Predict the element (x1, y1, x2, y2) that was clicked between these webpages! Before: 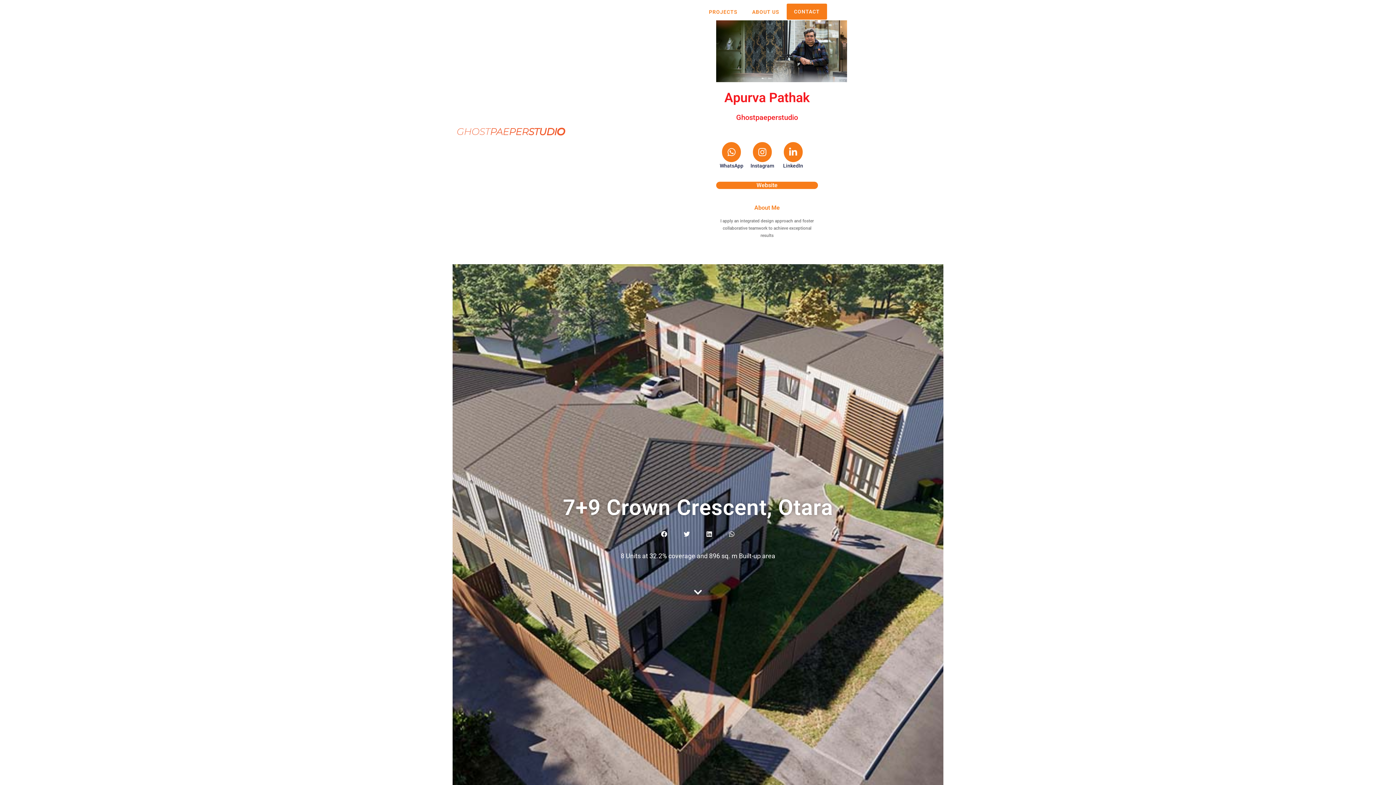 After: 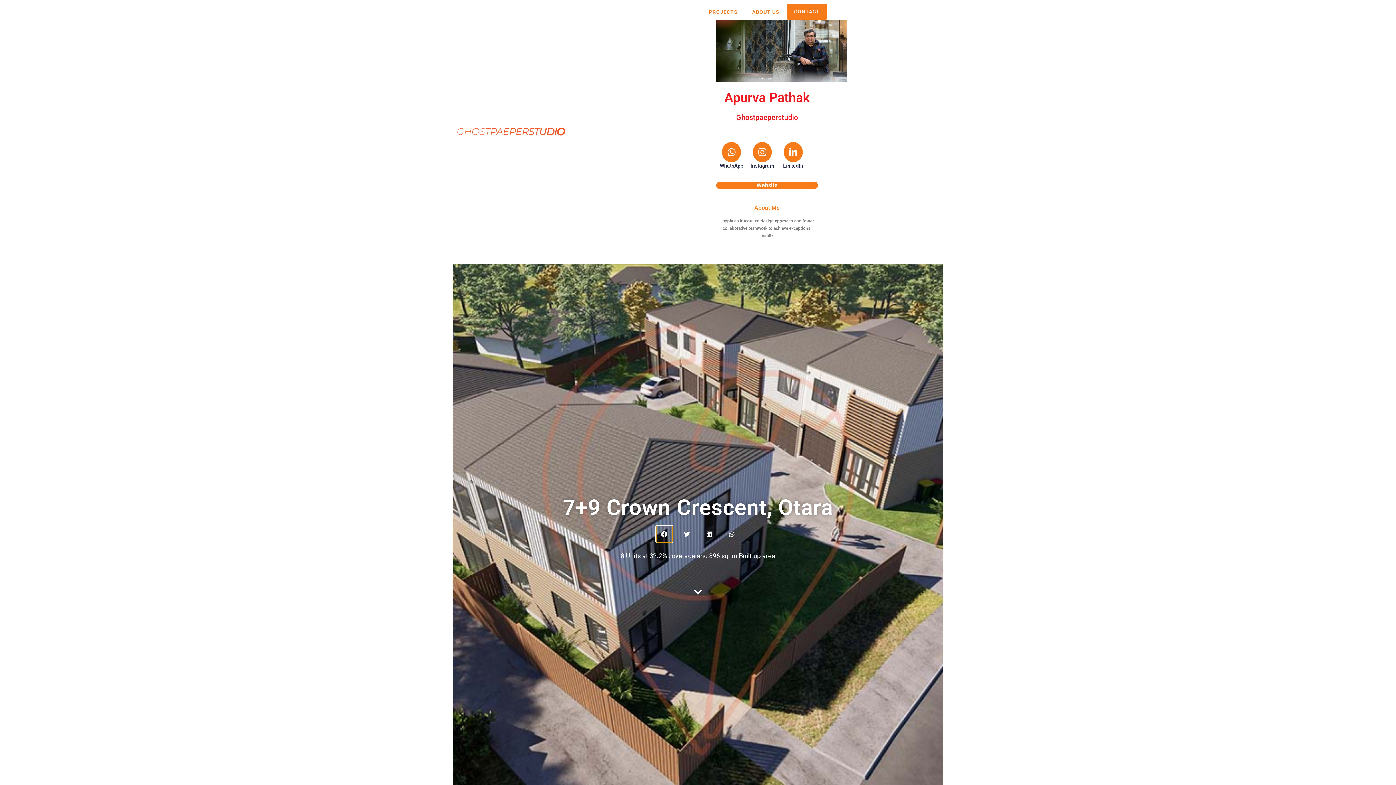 Action: bbox: (656, 526, 672, 542) label: Share on facebook